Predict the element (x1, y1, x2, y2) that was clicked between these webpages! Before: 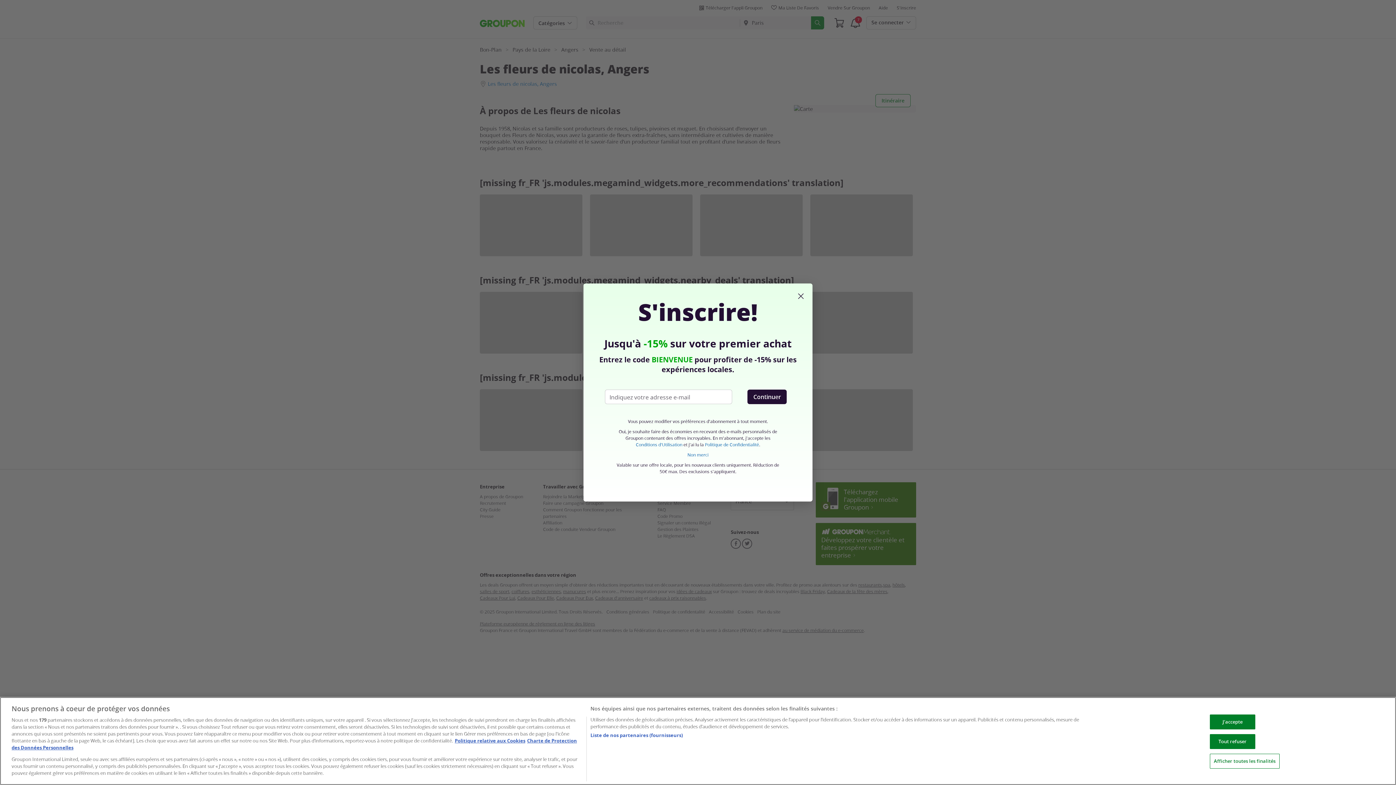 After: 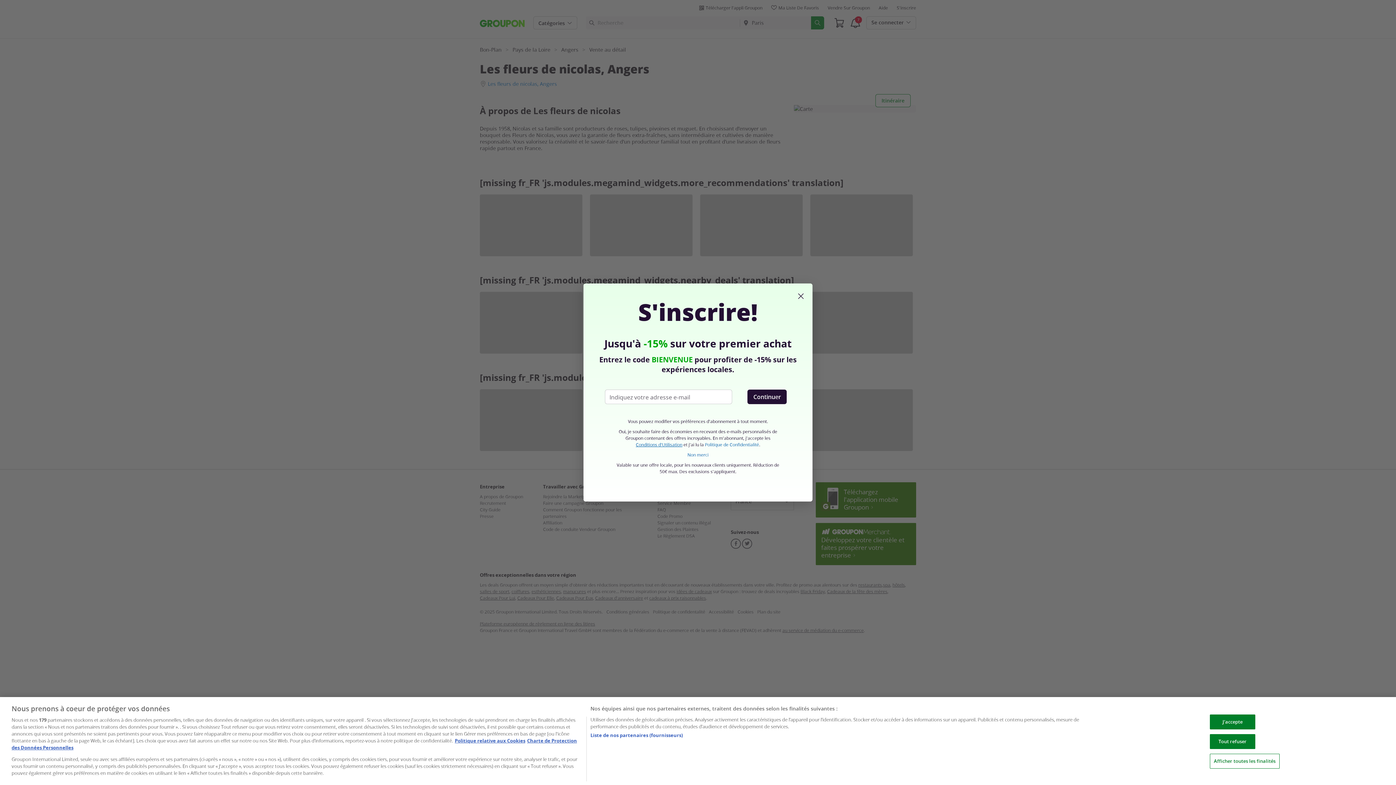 Action: label: Conditions d'Utilisation bbox: (635, 441, 682, 447)